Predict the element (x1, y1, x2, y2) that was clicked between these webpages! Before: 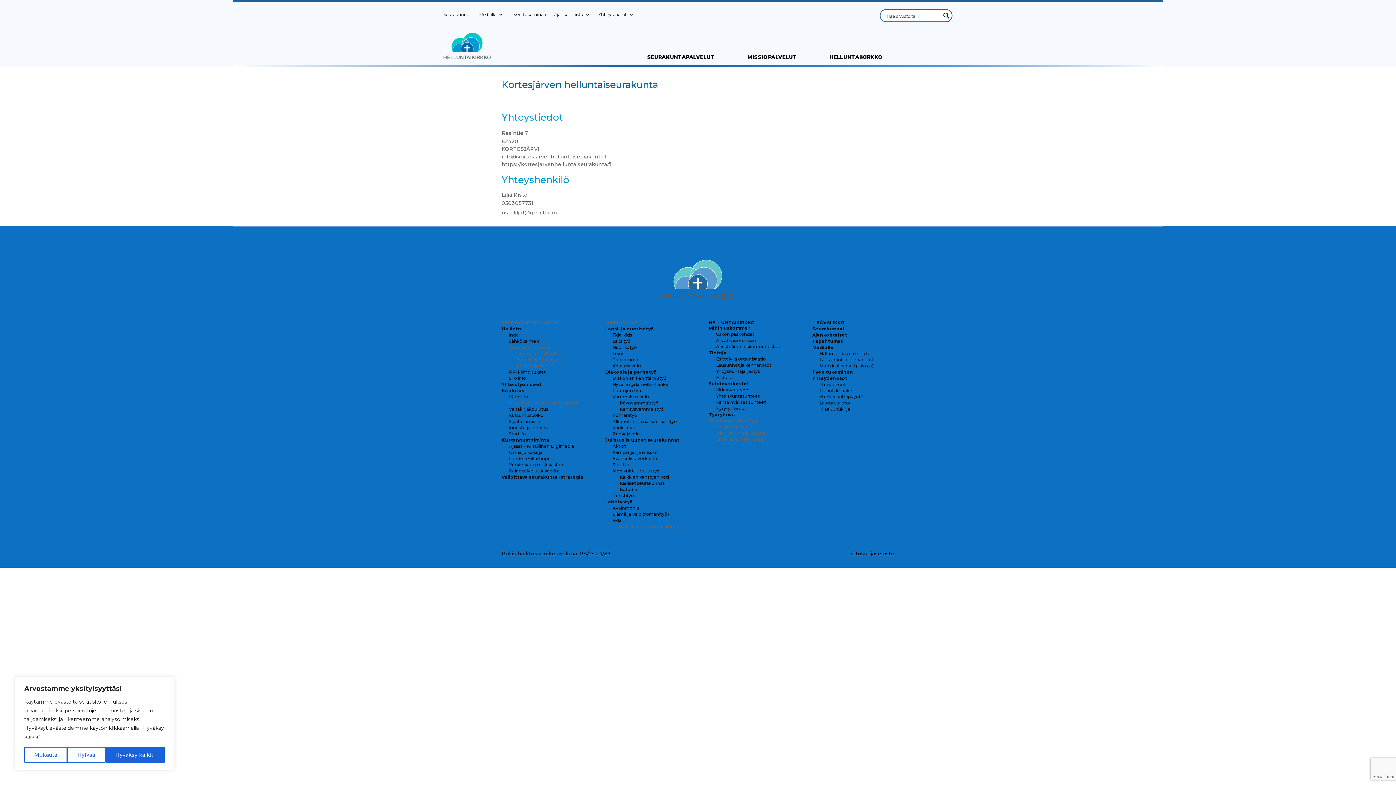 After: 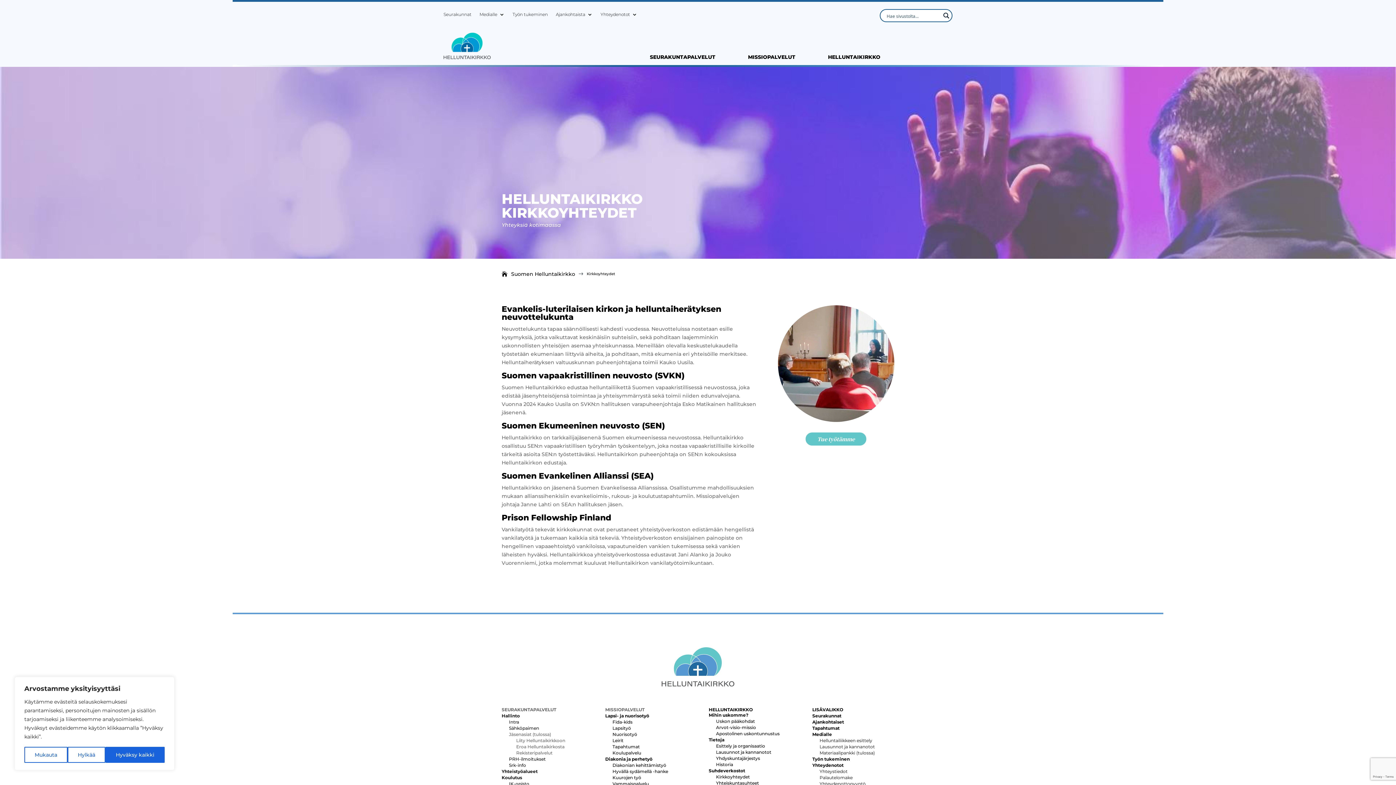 Action: bbox: (716, 387, 750, 392) label: Kirkkoyhteydet